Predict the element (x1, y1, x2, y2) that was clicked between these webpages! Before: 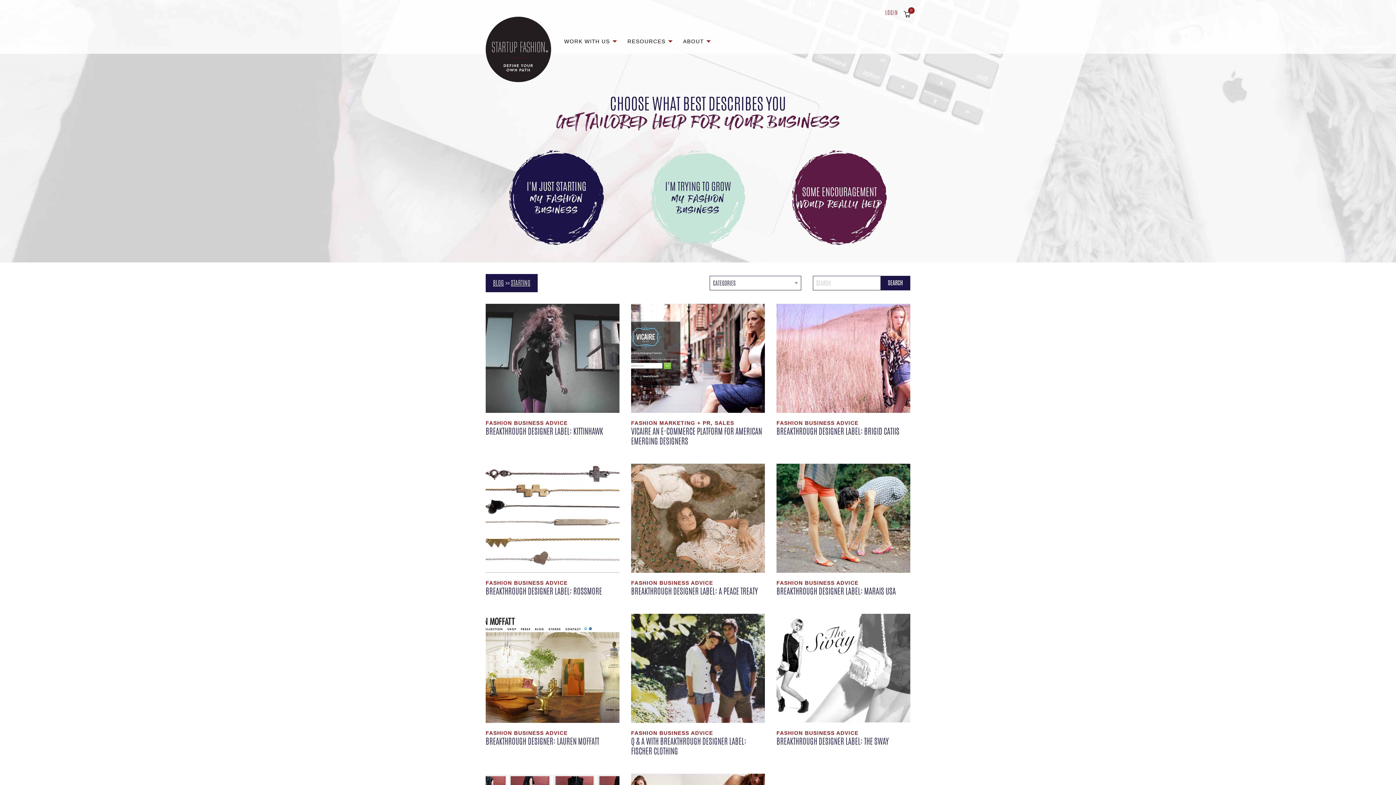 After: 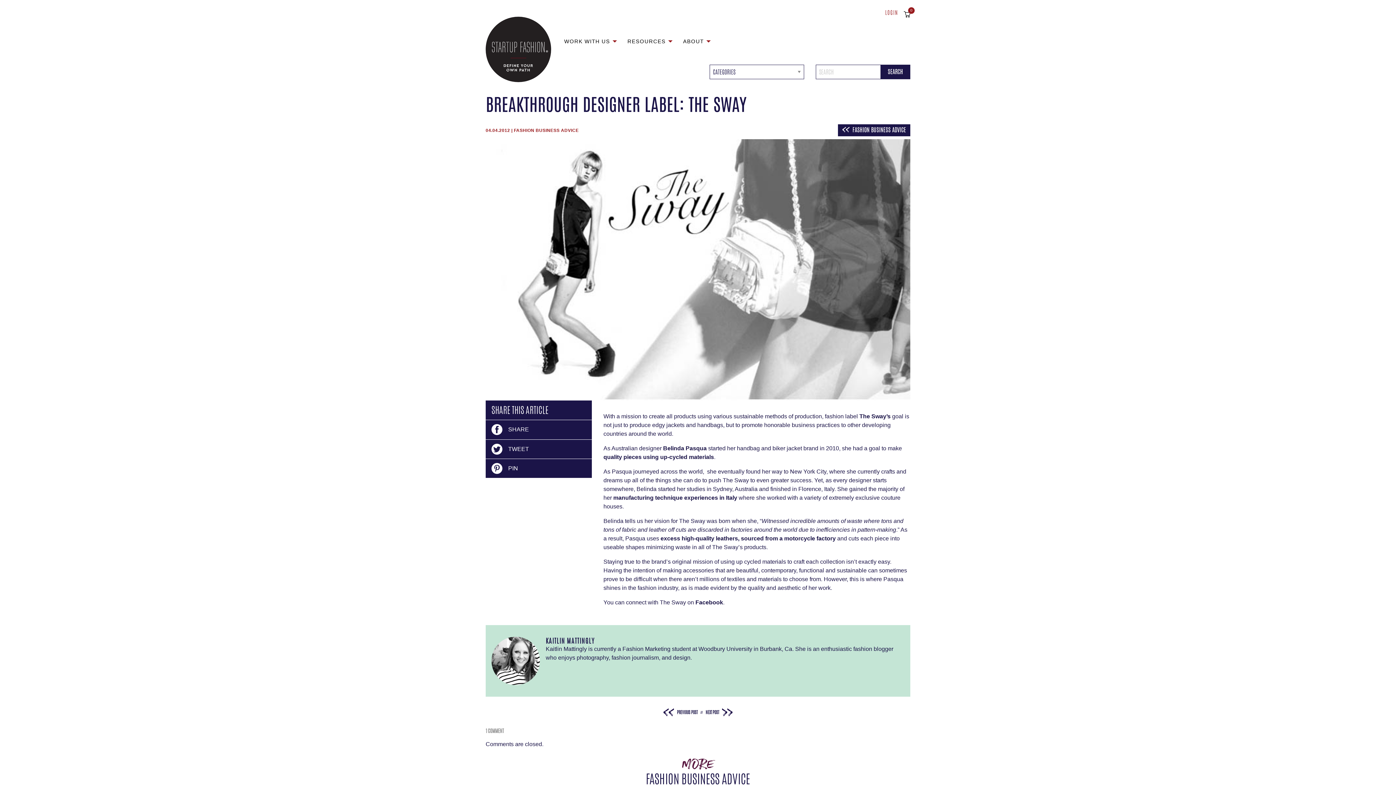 Action: bbox: (776, 614, 910, 723) label: The Sway - StartUp FASHION